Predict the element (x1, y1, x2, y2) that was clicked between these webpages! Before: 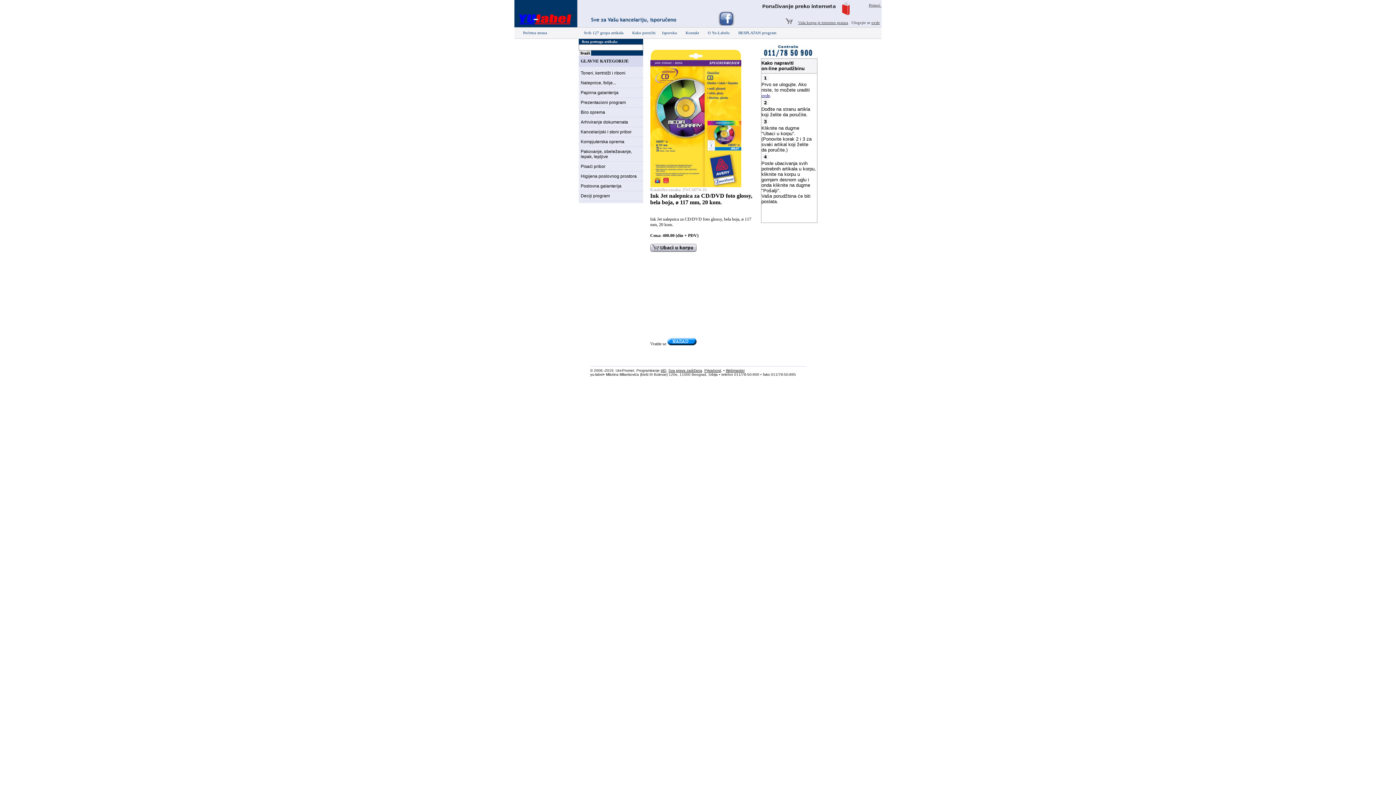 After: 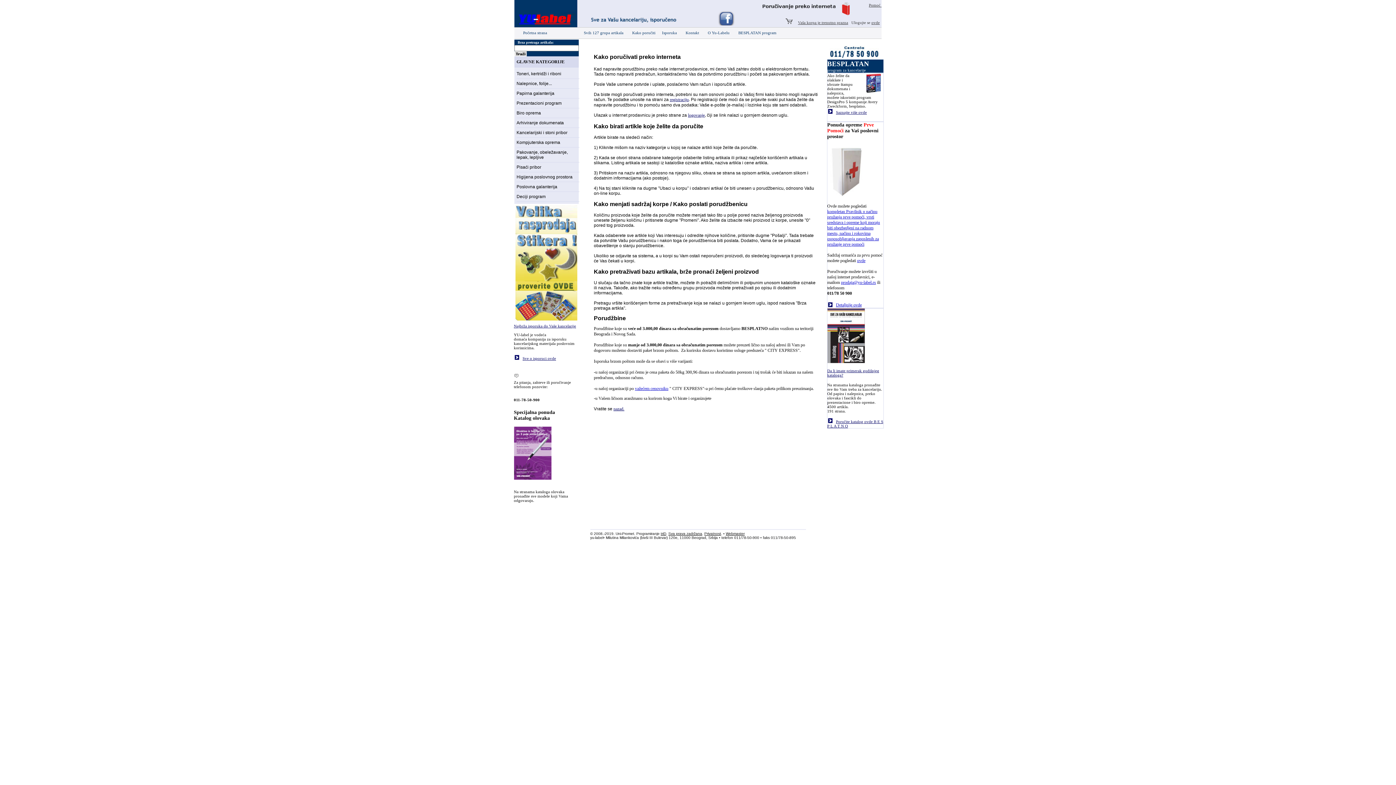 Action: bbox: (869, 2, 881, 7) label: Pomoć 